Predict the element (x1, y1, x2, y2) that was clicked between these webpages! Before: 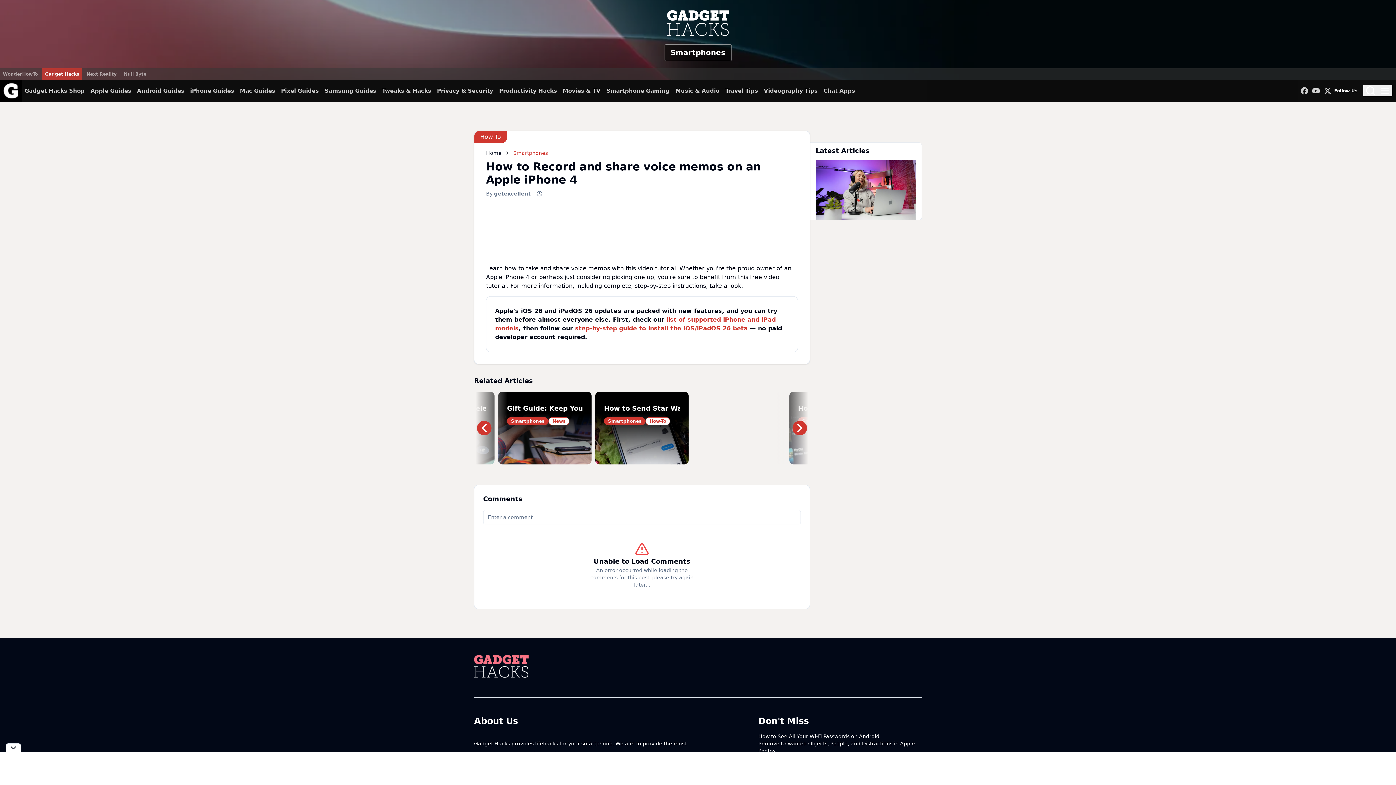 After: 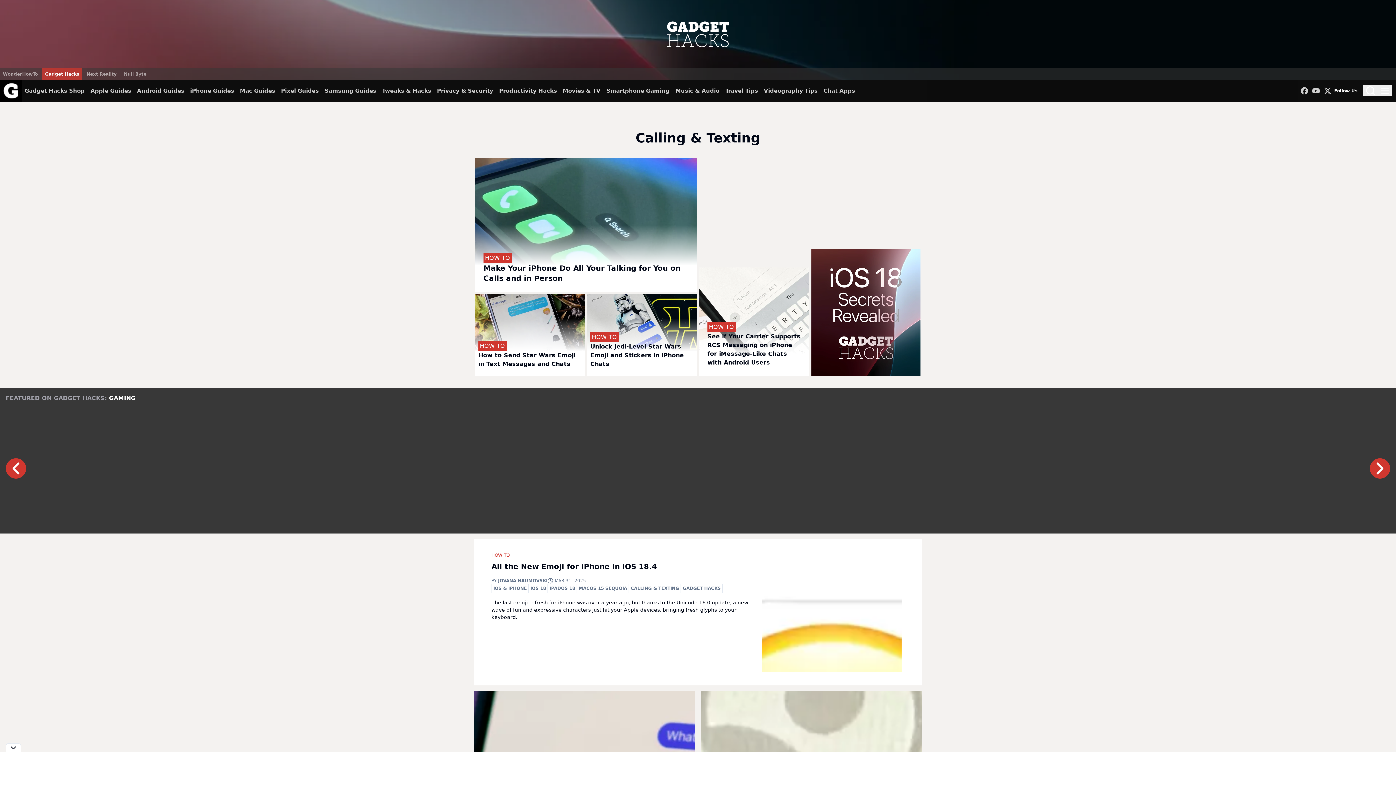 Action: label: Chat Apps bbox: (823, 80, 855, 101)